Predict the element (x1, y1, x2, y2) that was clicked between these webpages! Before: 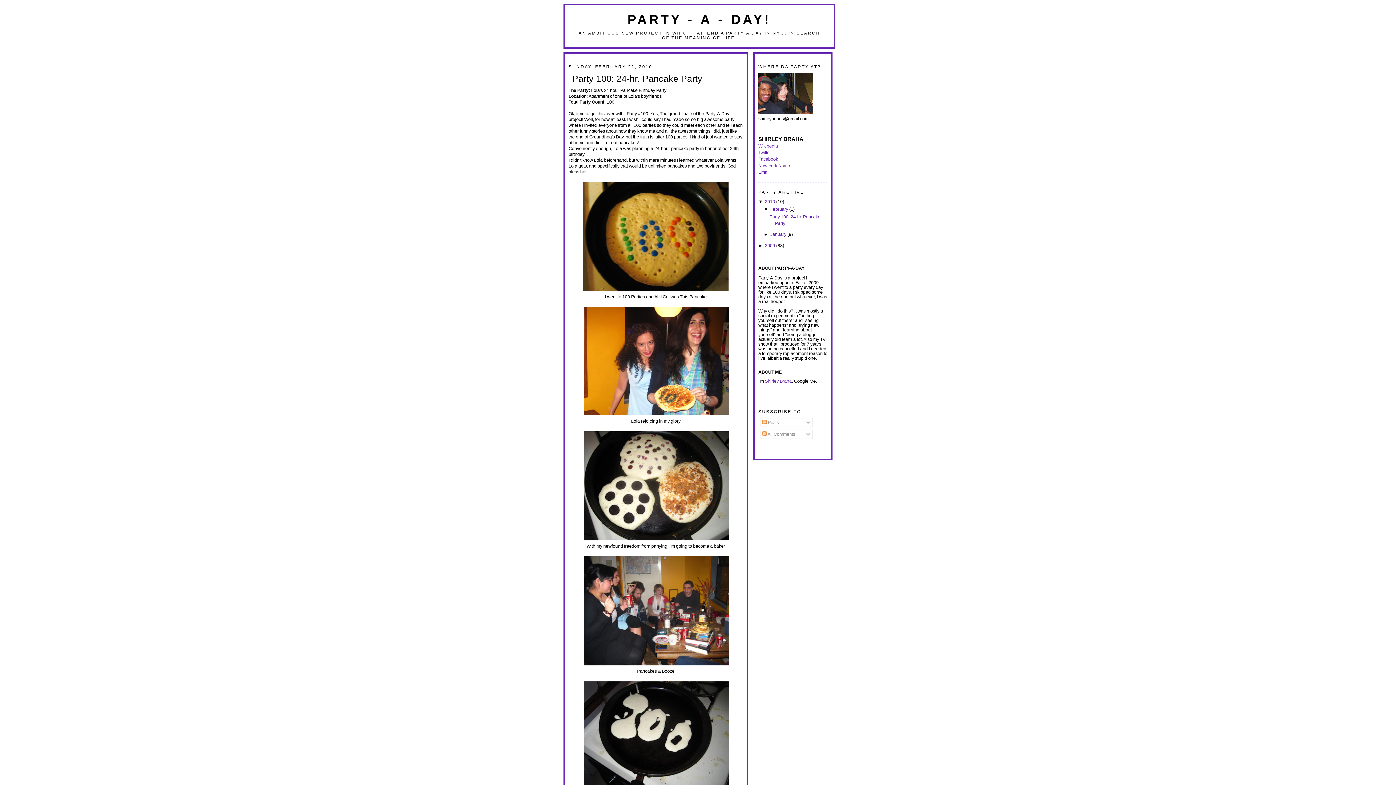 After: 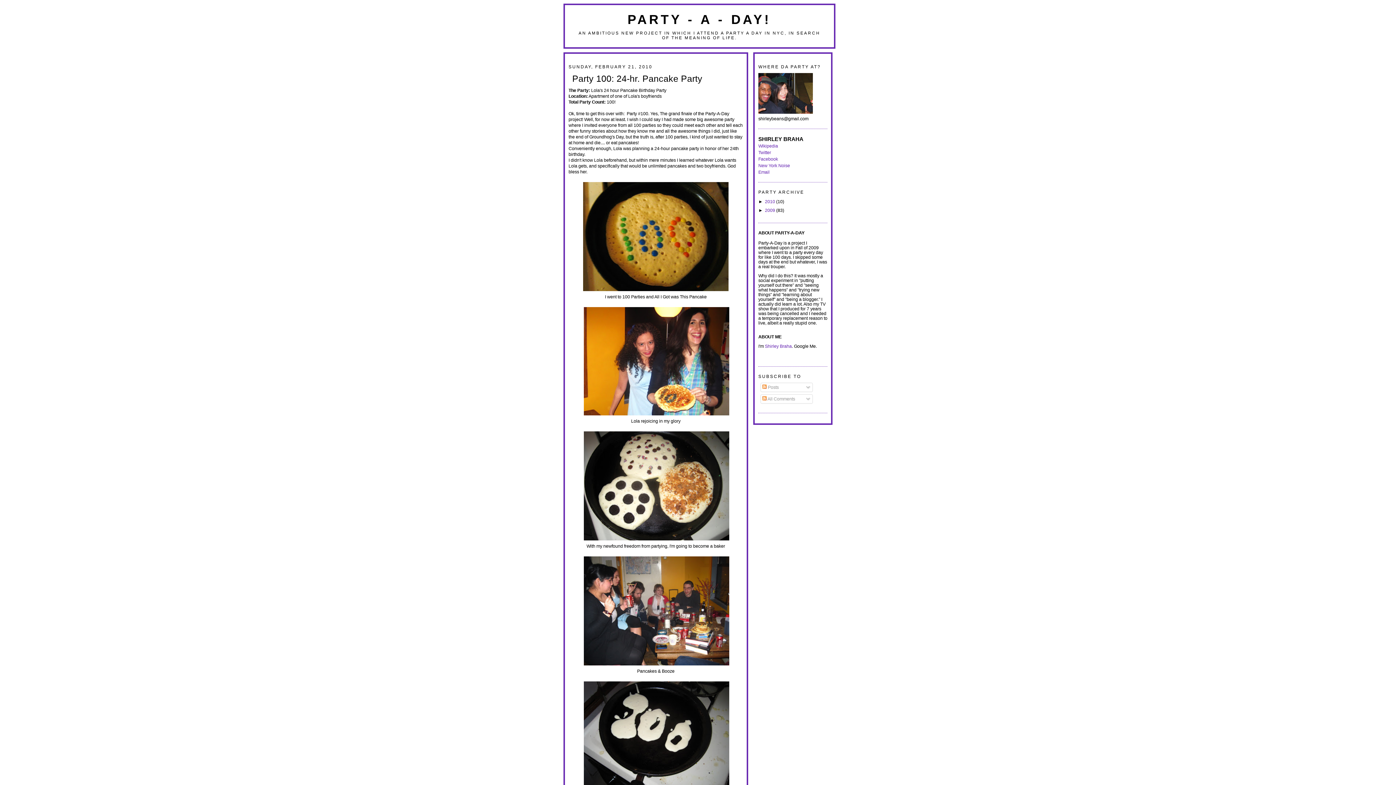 Action: bbox: (758, 199, 765, 204) label: ▼  